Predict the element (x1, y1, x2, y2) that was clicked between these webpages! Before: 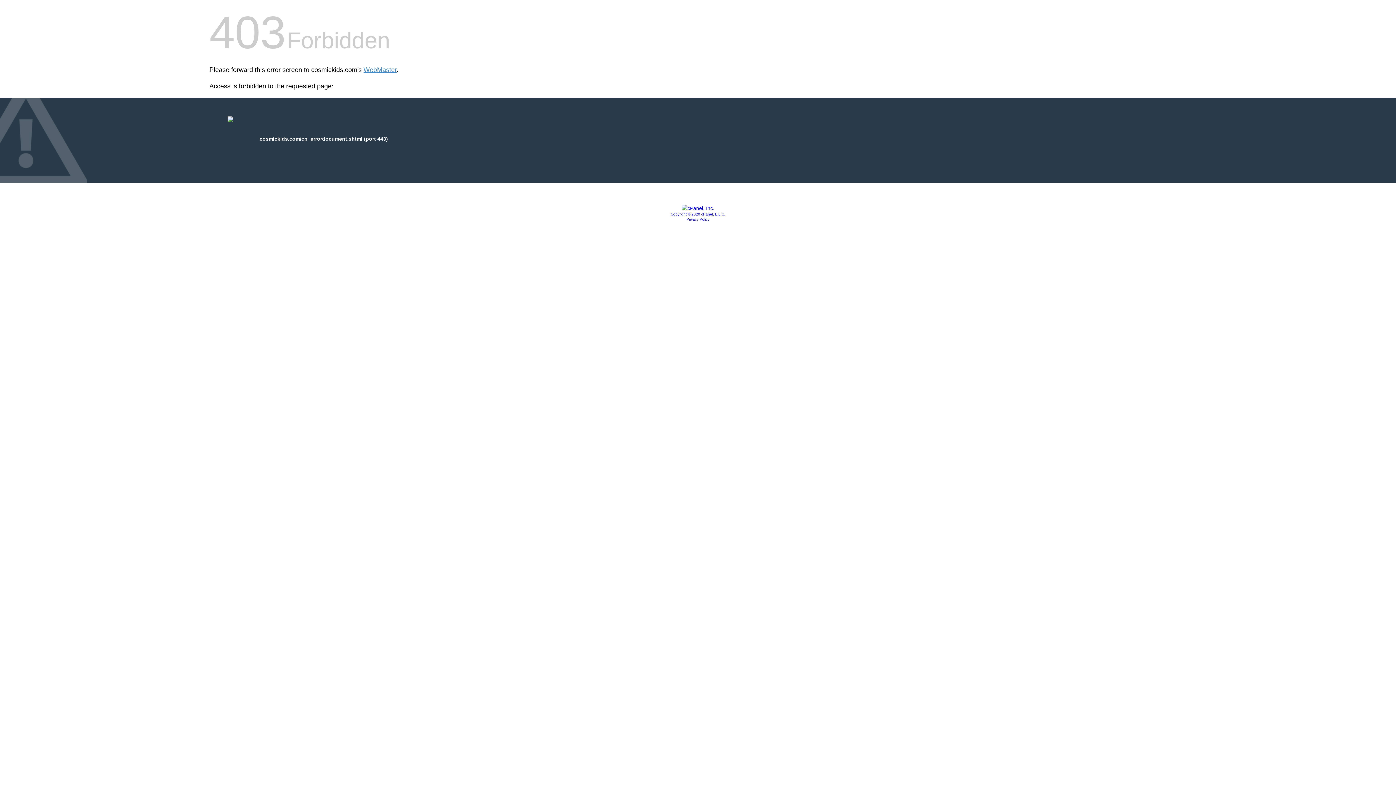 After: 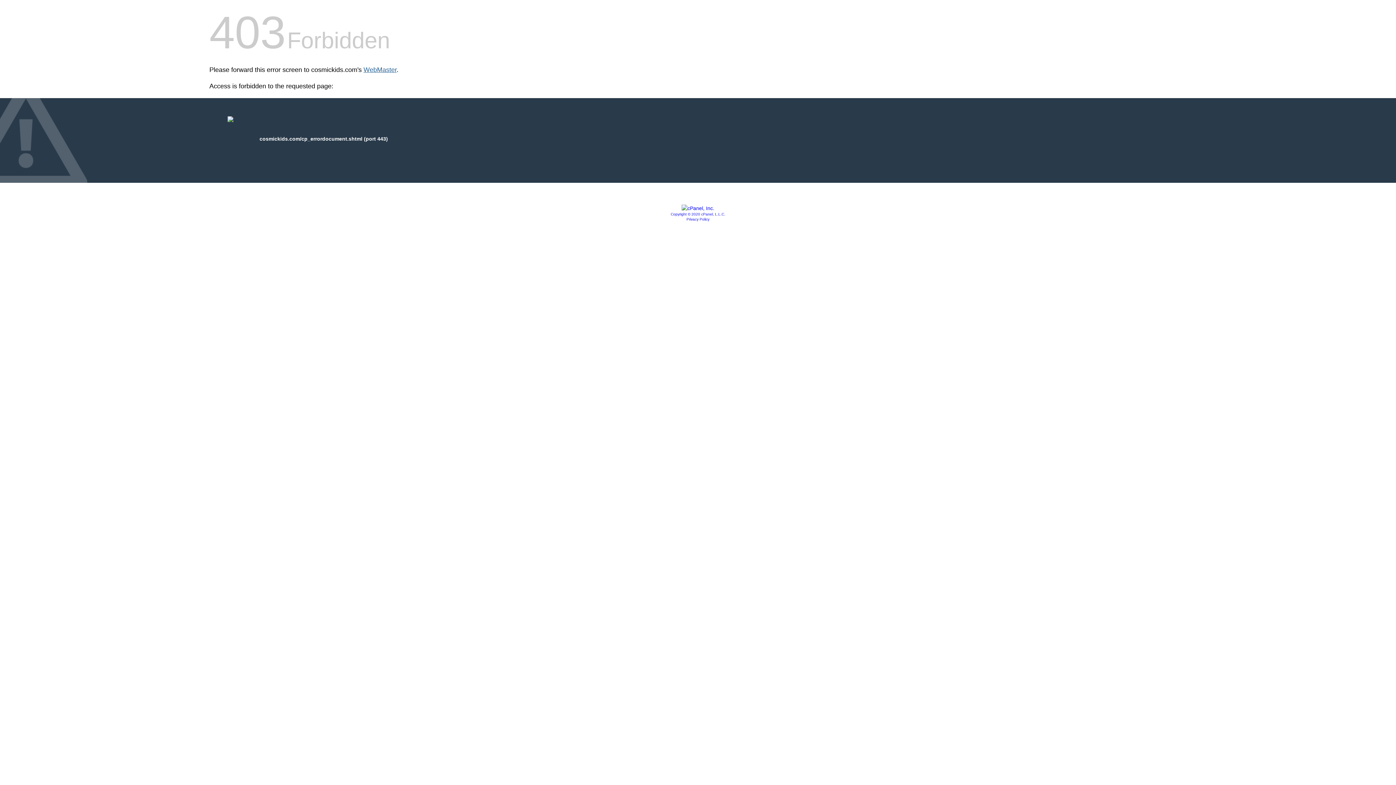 Action: label: WebMaster bbox: (363, 66, 396, 73)